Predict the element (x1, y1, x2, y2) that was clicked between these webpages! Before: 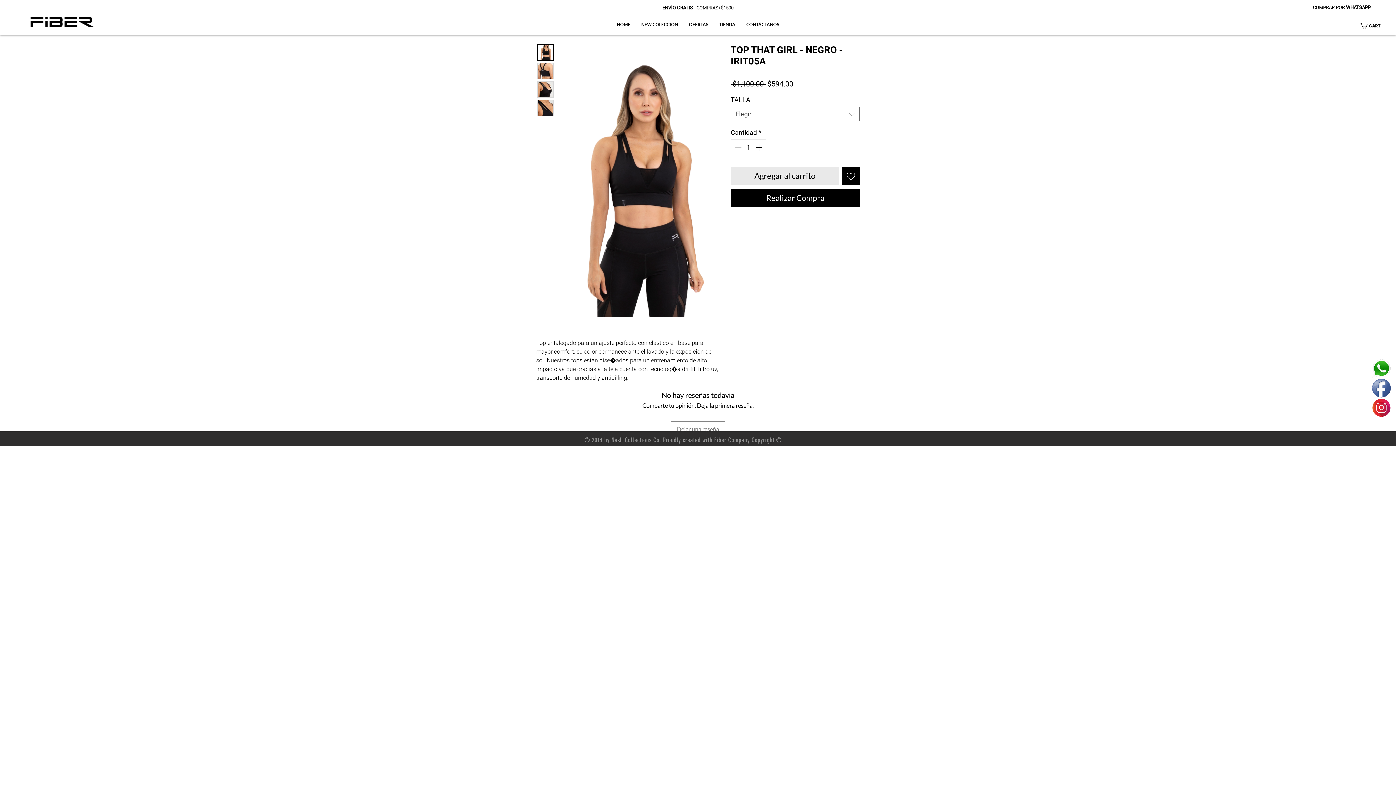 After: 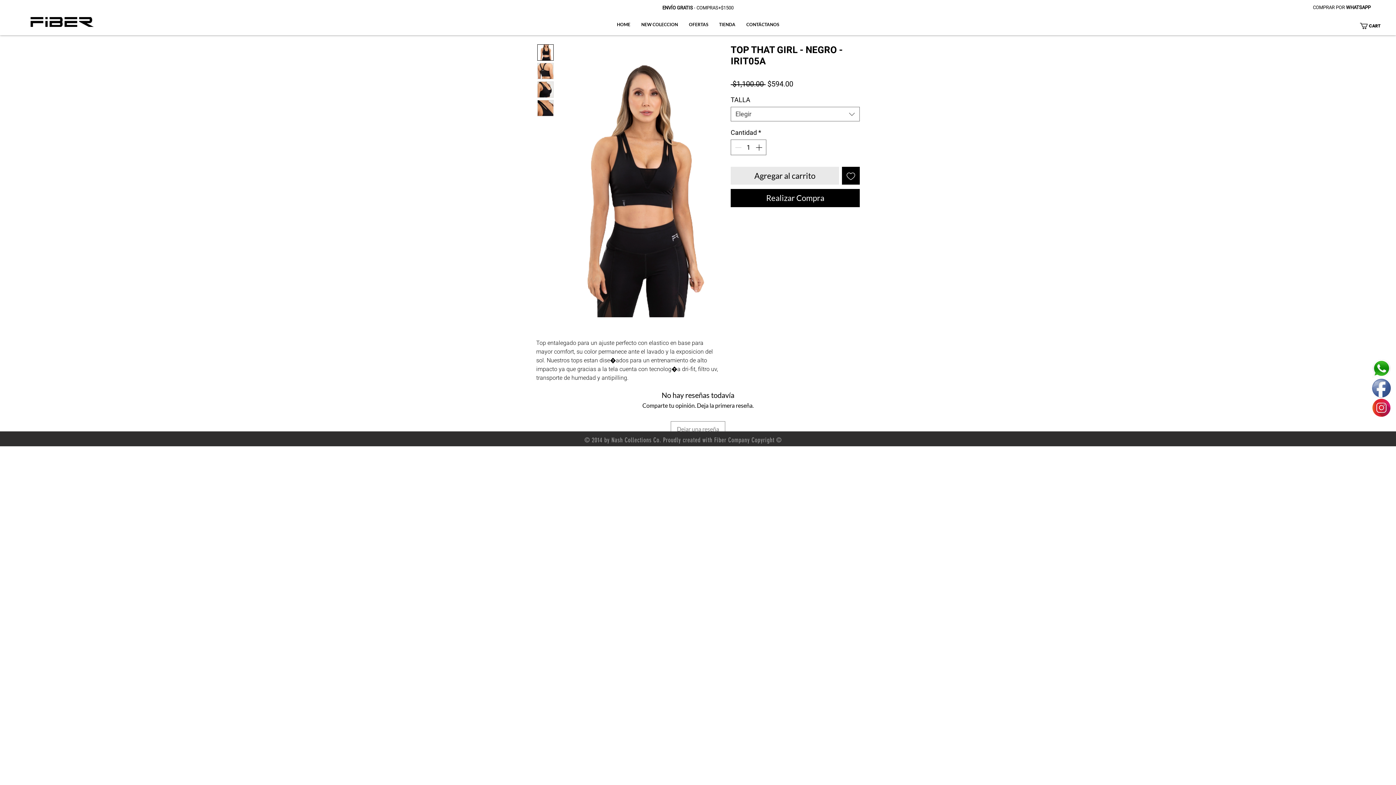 Action: bbox: (537, 81, 553, 97)